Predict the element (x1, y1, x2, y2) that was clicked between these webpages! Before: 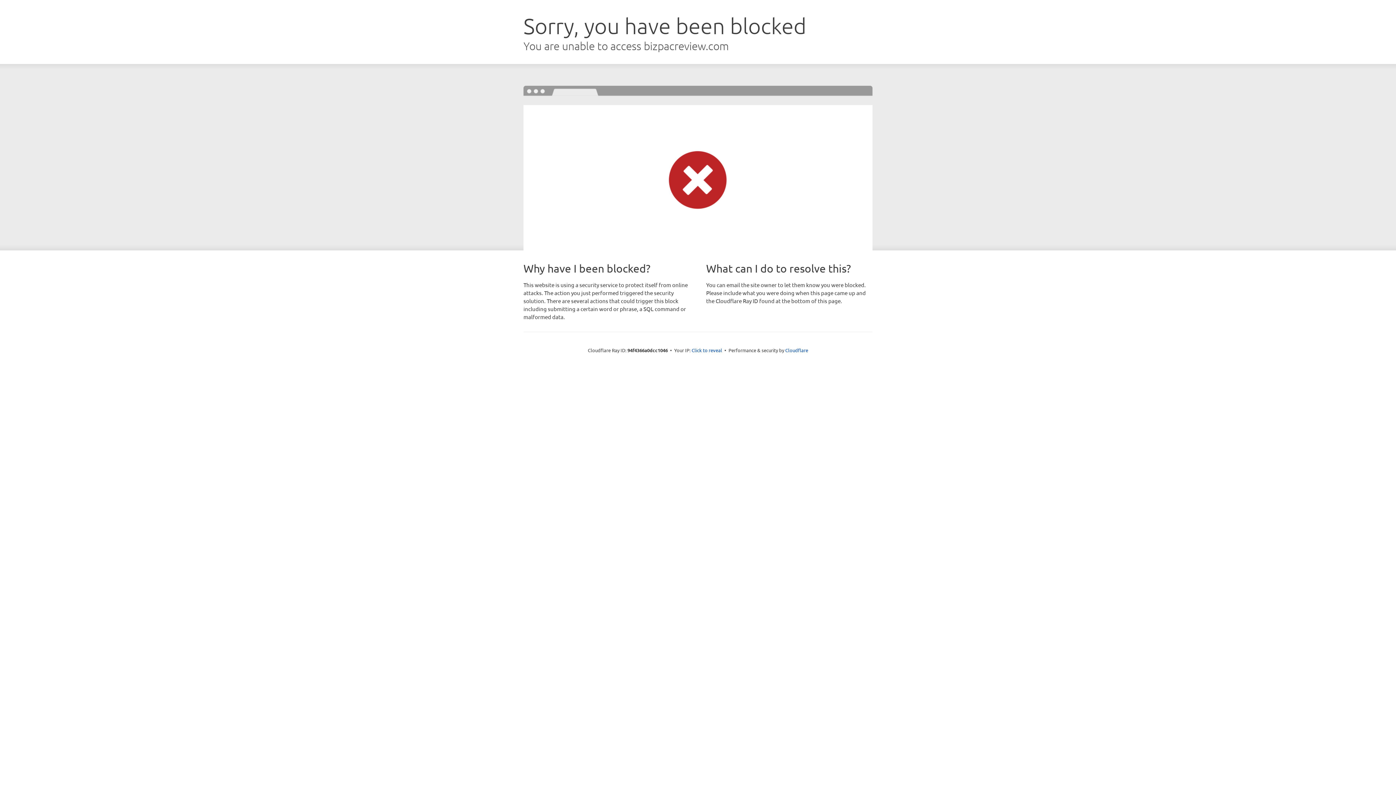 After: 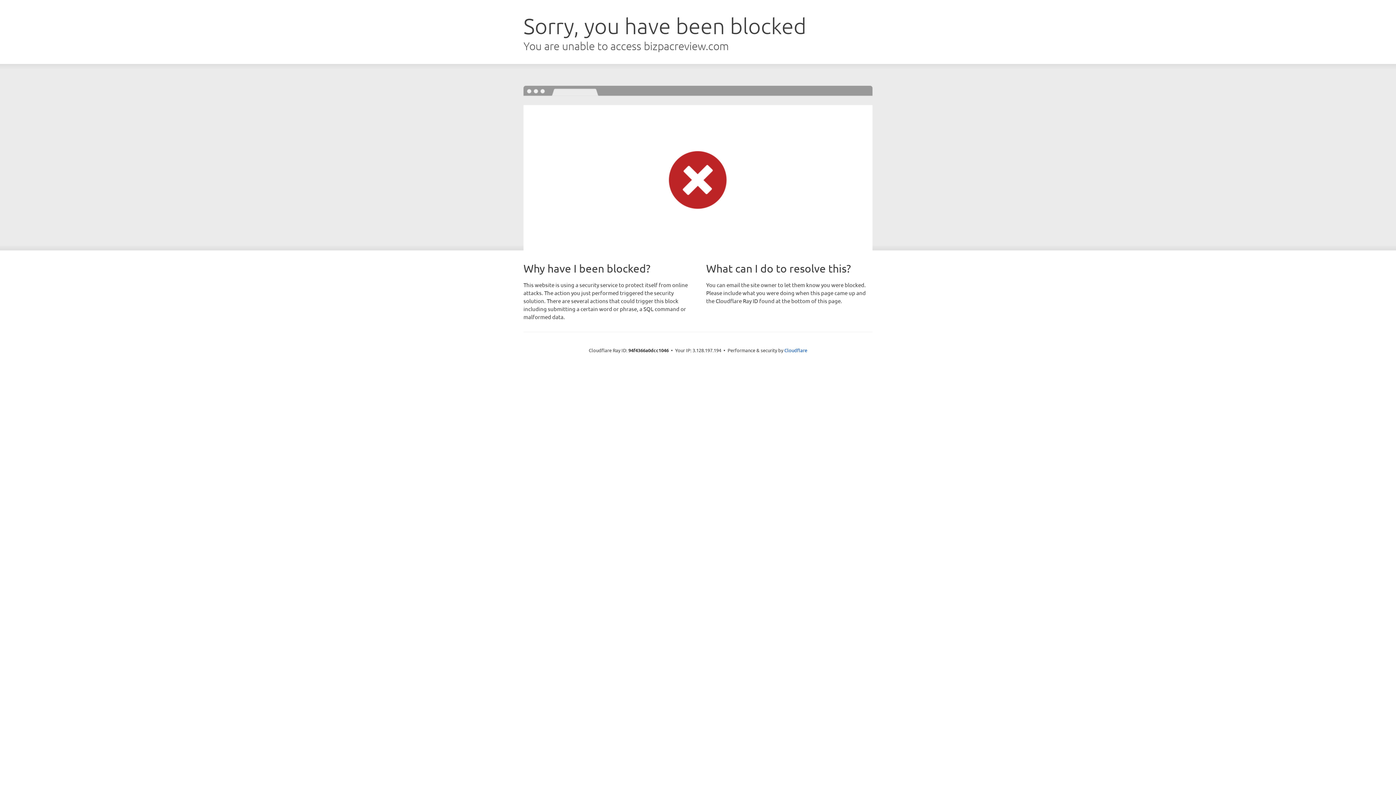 Action: bbox: (691, 346, 722, 353) label: Click to reveal